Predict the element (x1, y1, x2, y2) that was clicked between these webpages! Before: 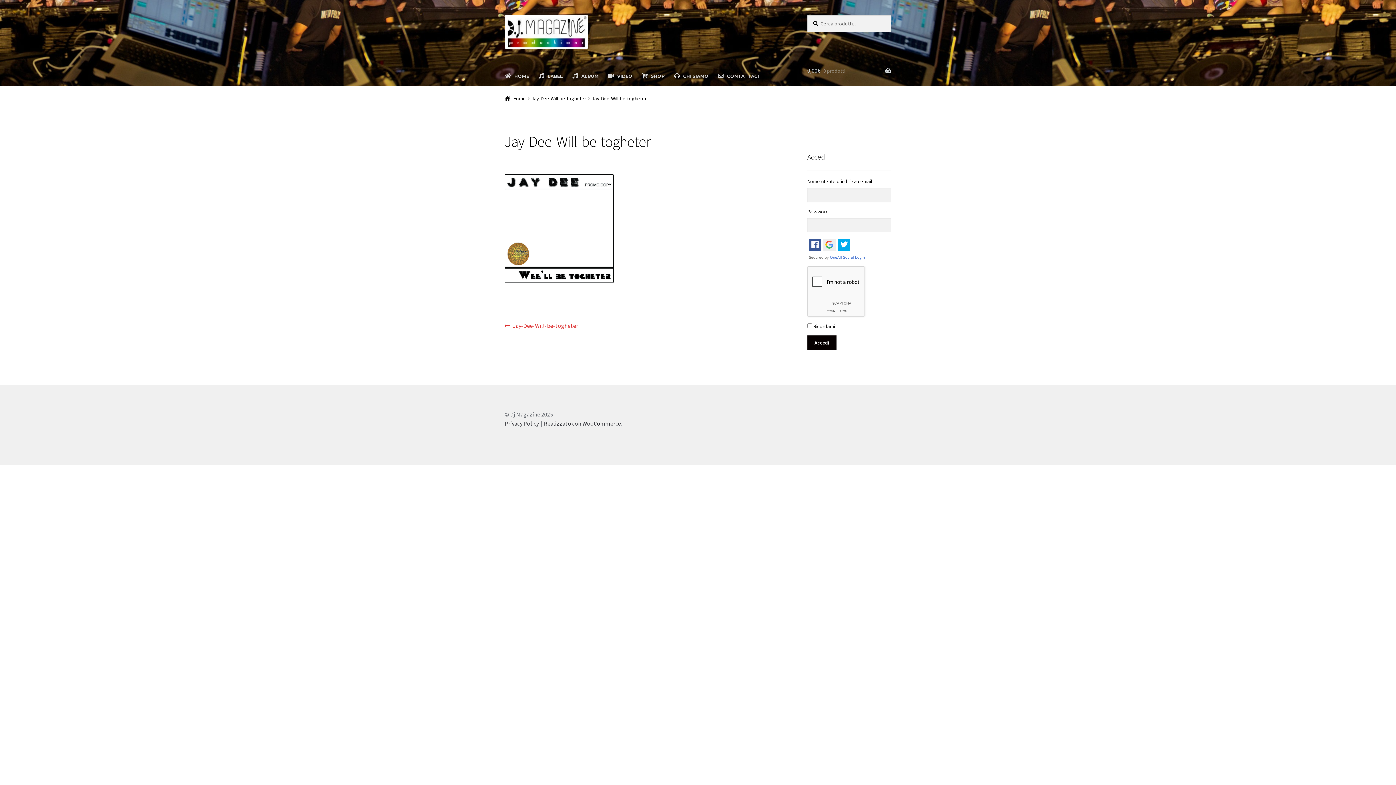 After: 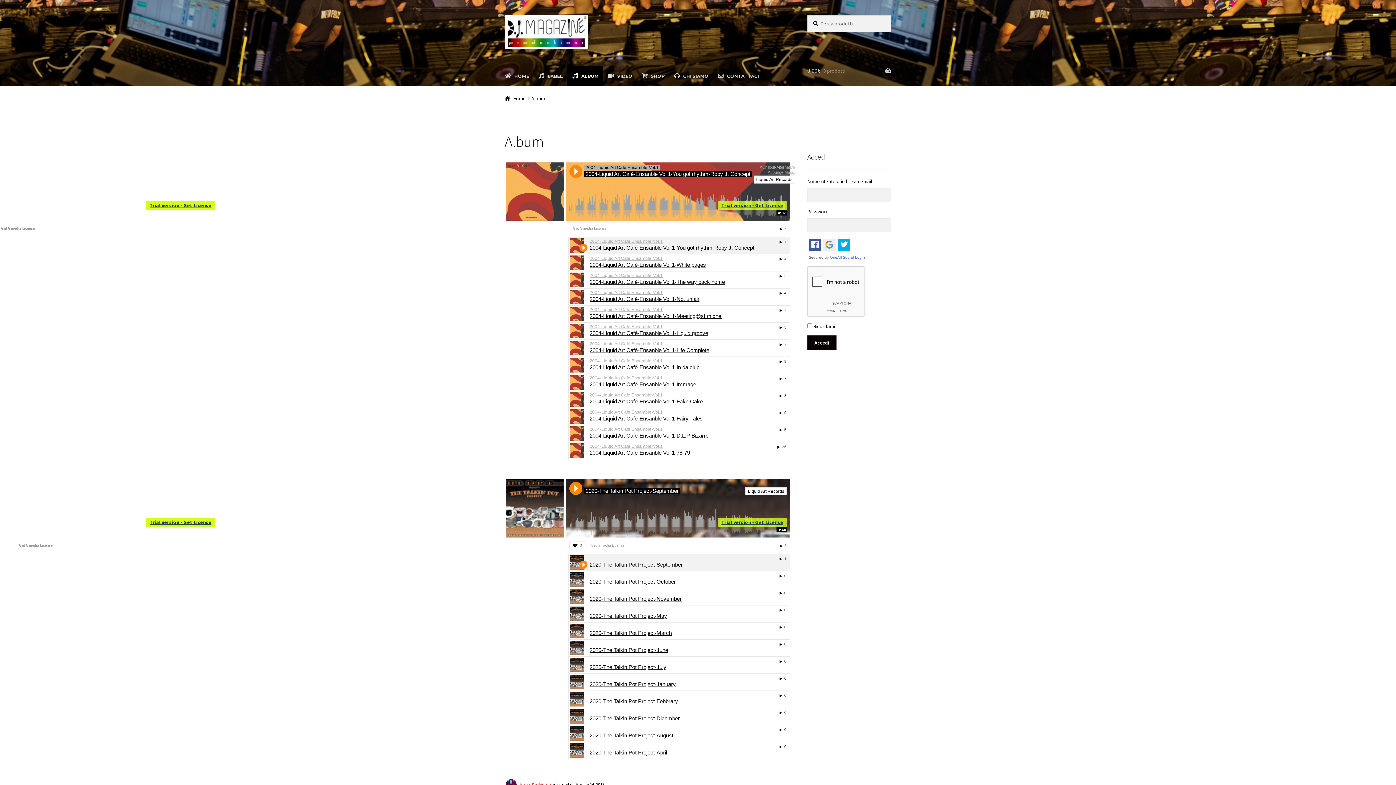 Action: label: ALBUM bbox: (567, 66, 603, 85)